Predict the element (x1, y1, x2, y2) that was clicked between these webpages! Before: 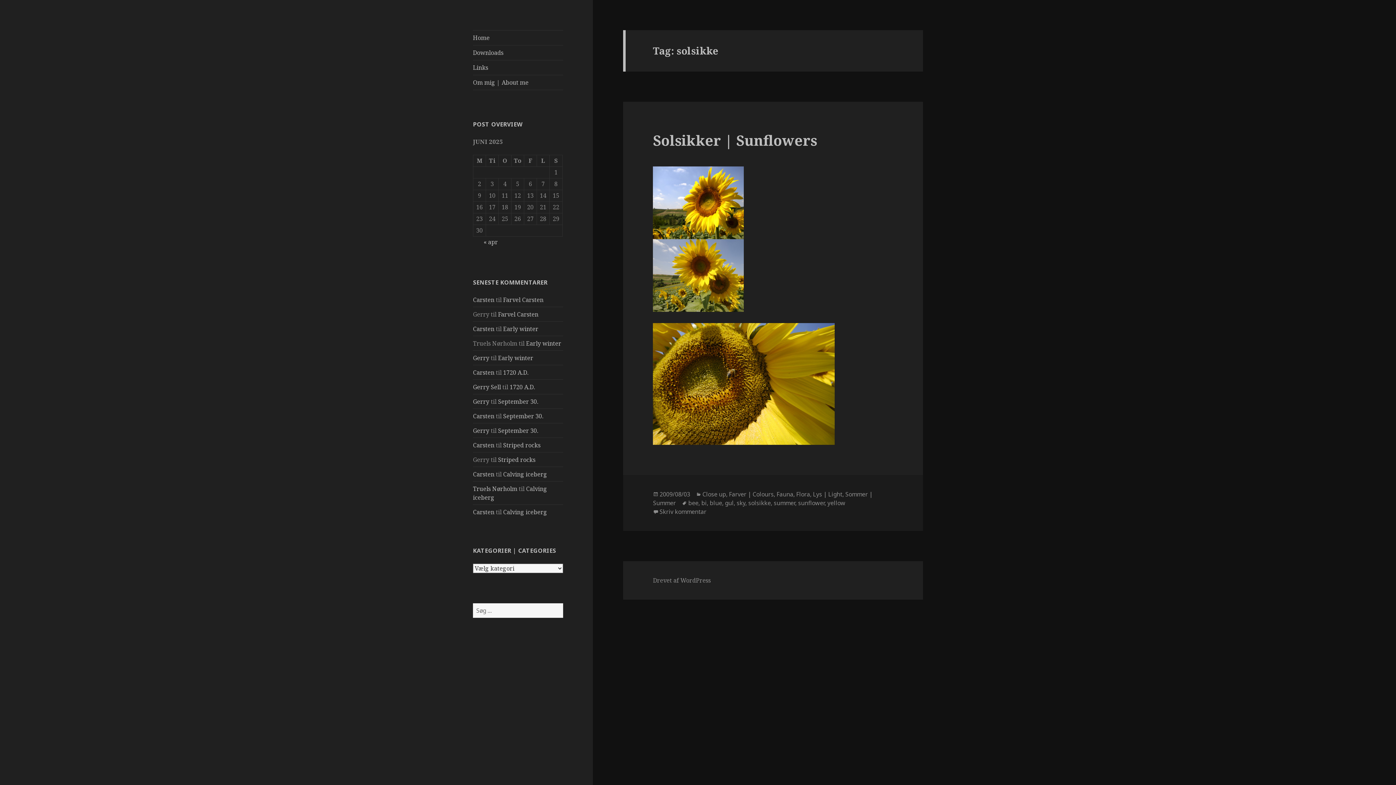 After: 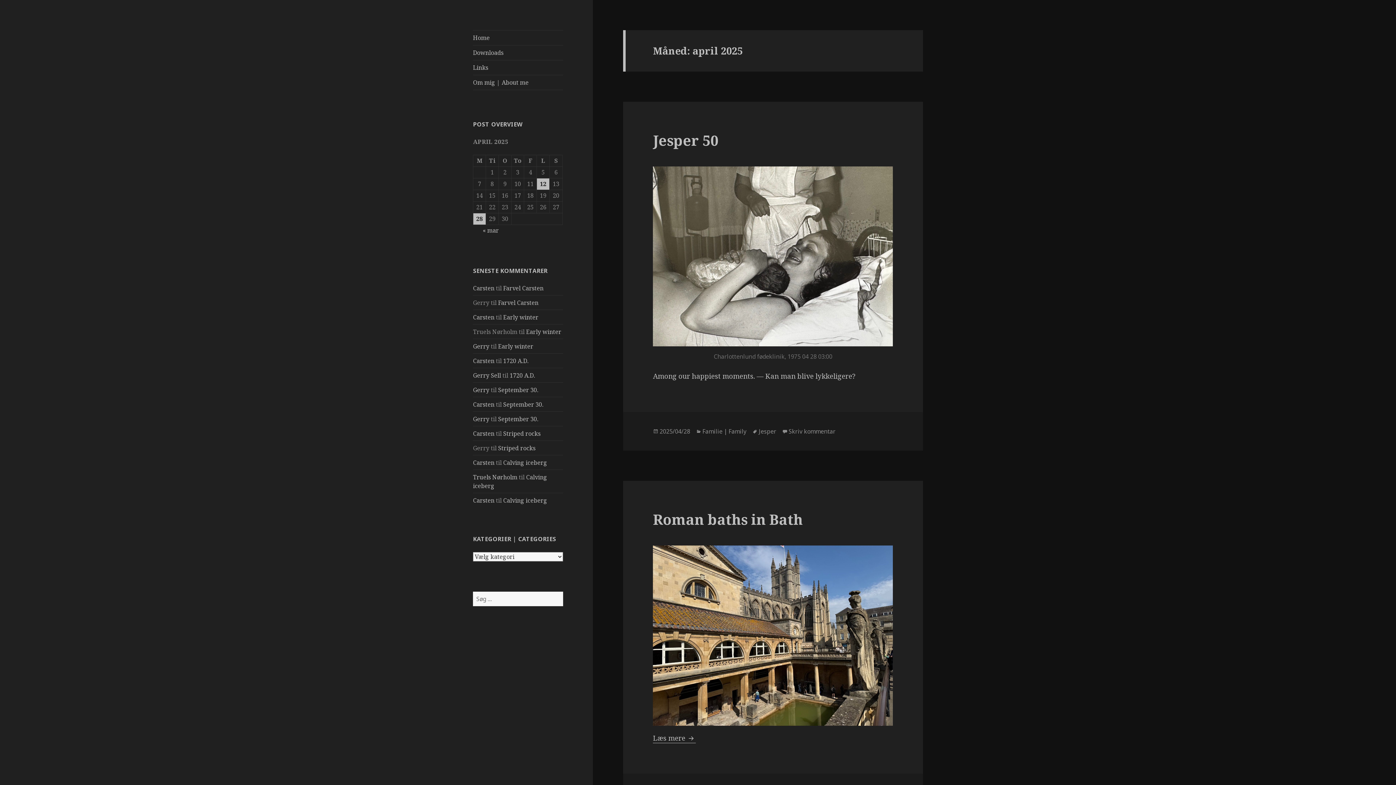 Action: label: « apr bbox: (483, 238, 498, 246)